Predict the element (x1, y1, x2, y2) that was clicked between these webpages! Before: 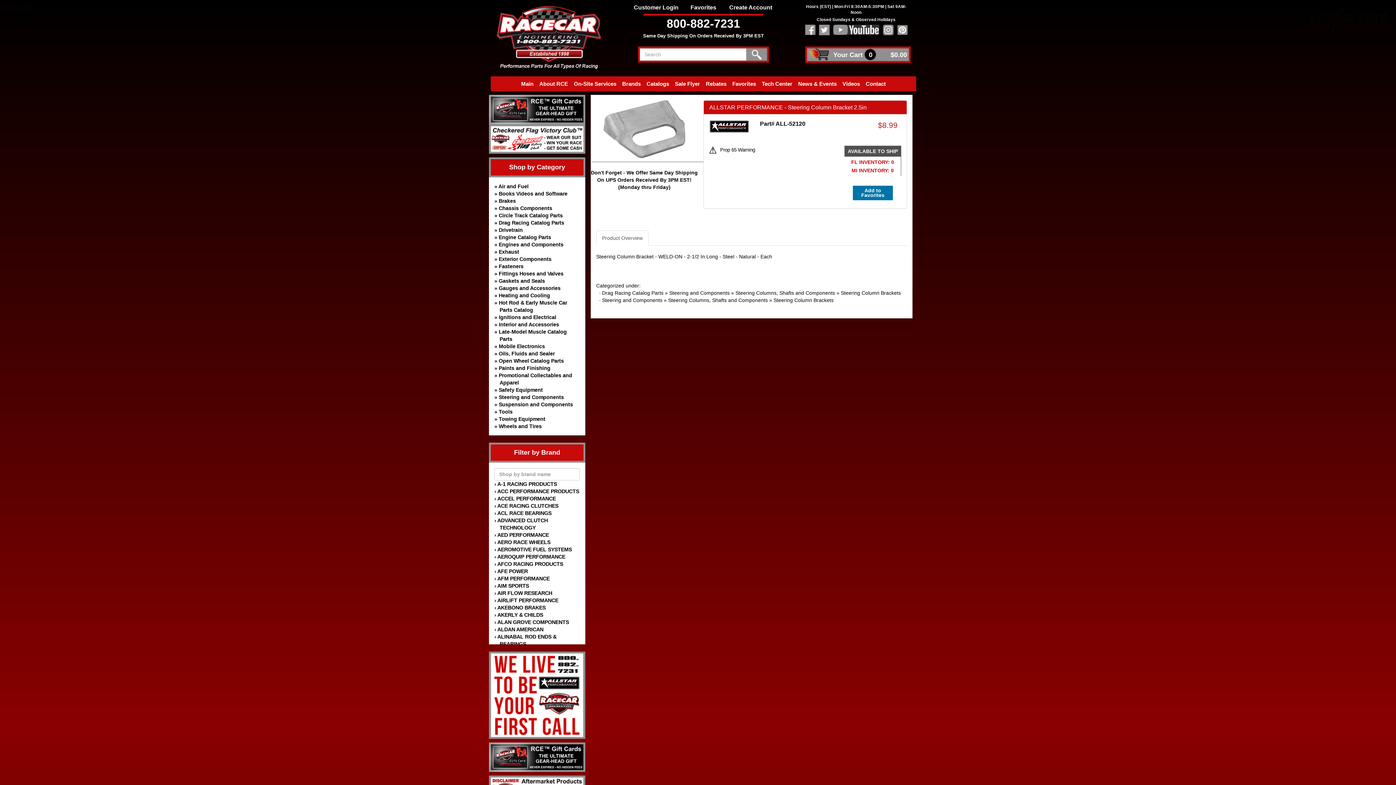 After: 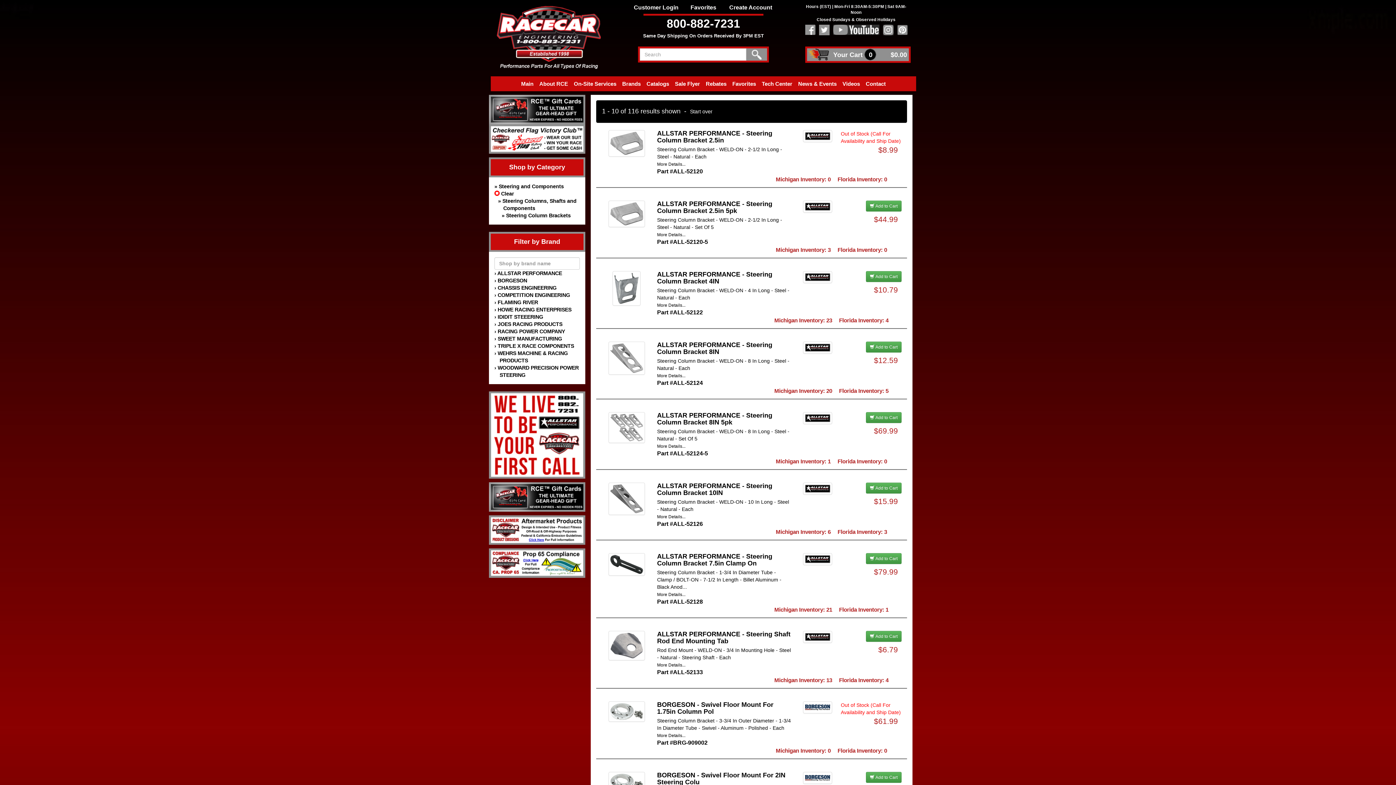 Action: label: Steering Column Brackets bbox: (773, 297, 833, 303)